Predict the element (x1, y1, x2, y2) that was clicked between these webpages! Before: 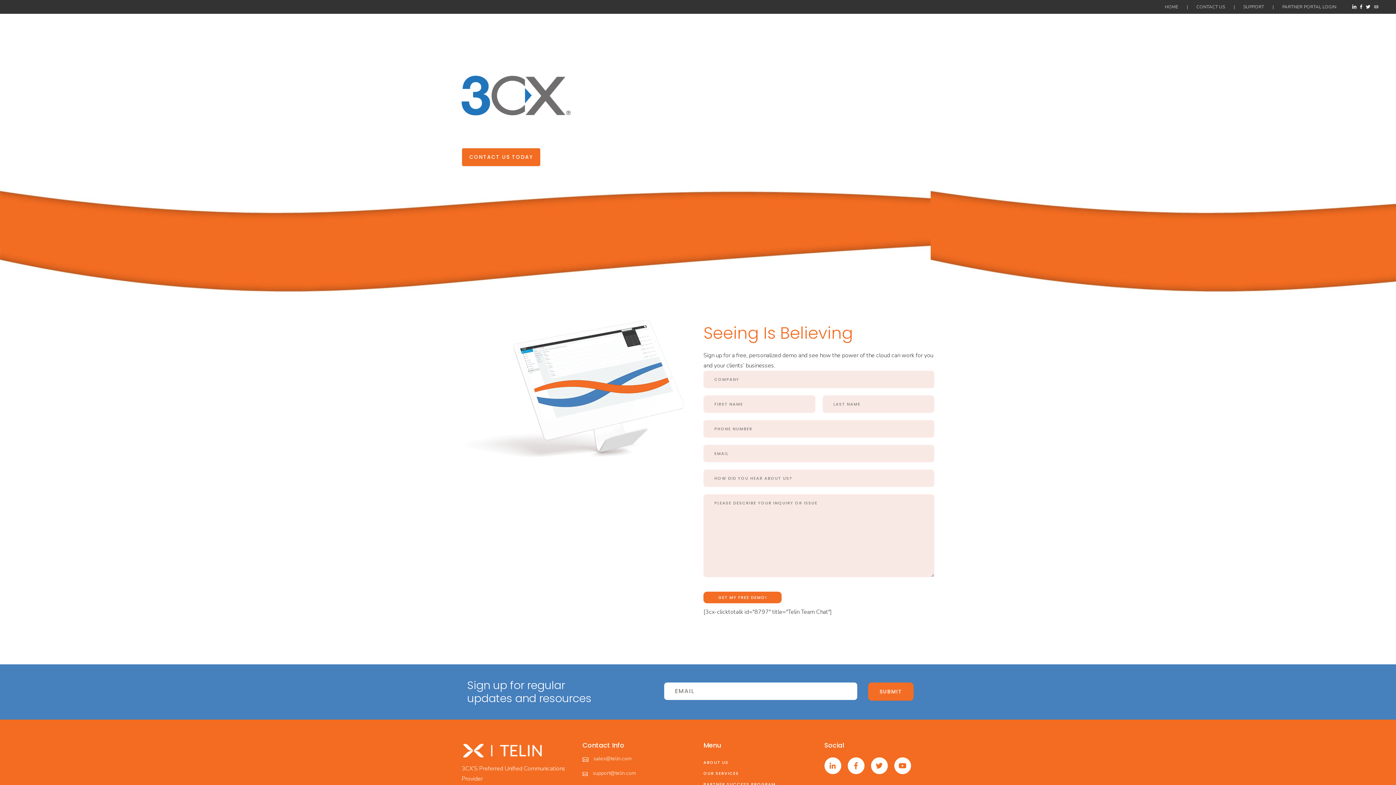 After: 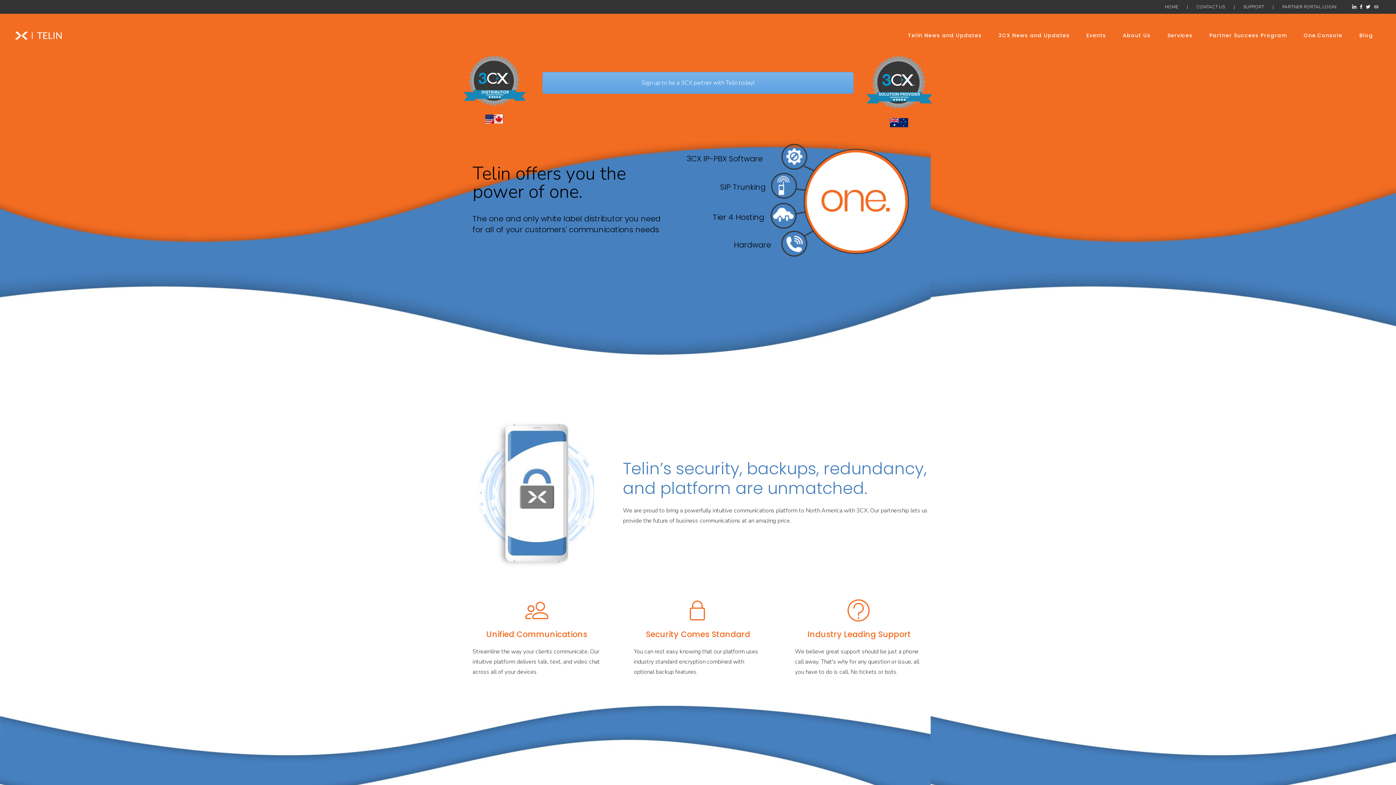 Action: bbox: (14, 30, 62, 41)